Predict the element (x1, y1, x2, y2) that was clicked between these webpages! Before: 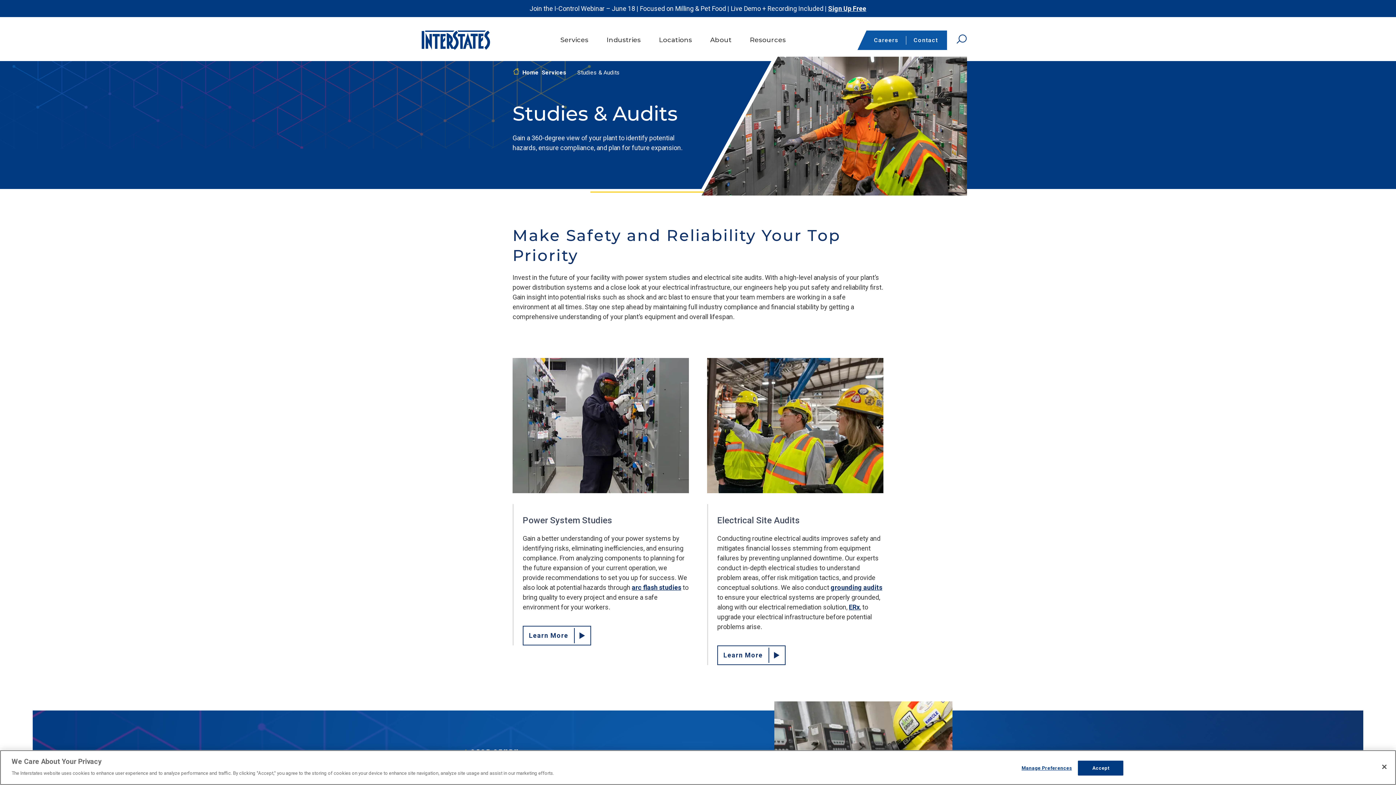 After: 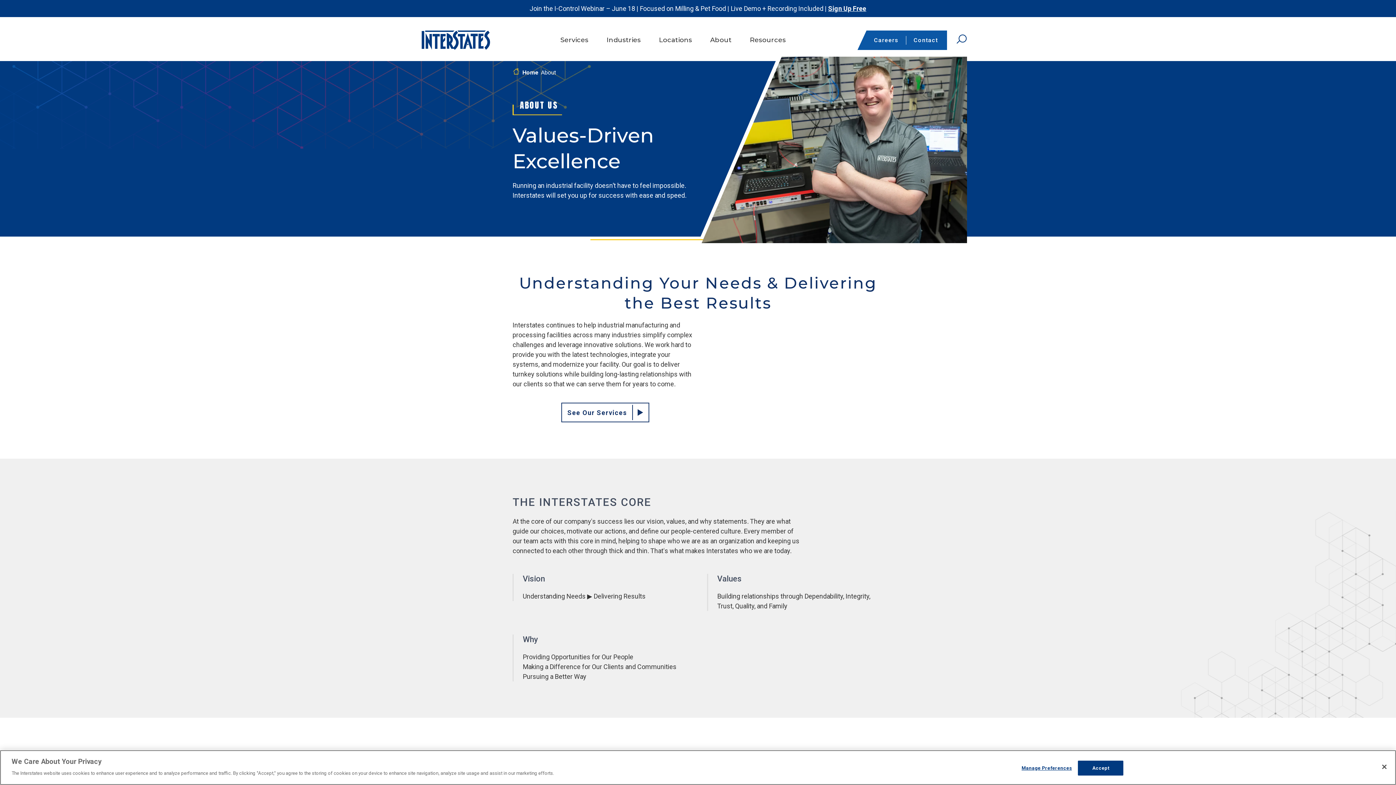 Action: label: About bbox: (710, 29, 731, 50)